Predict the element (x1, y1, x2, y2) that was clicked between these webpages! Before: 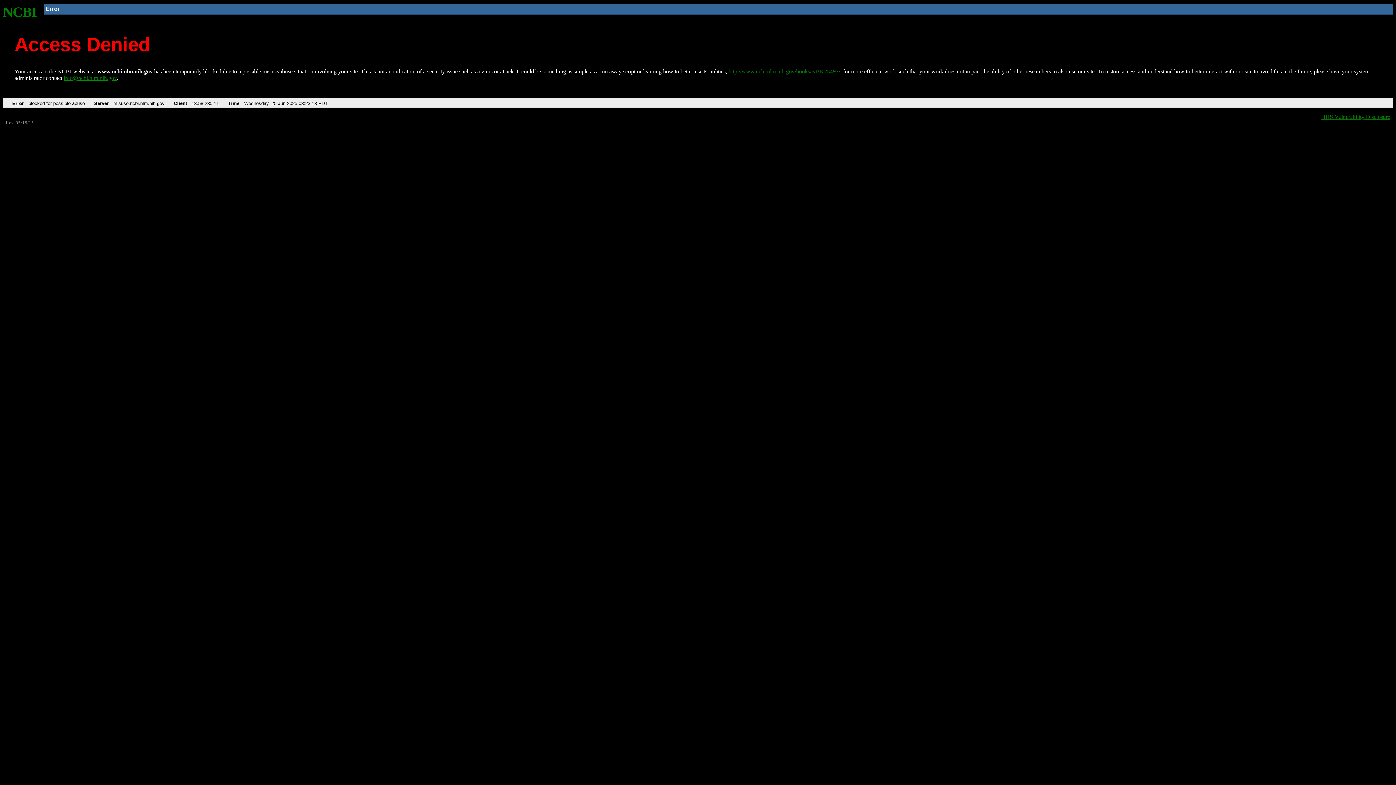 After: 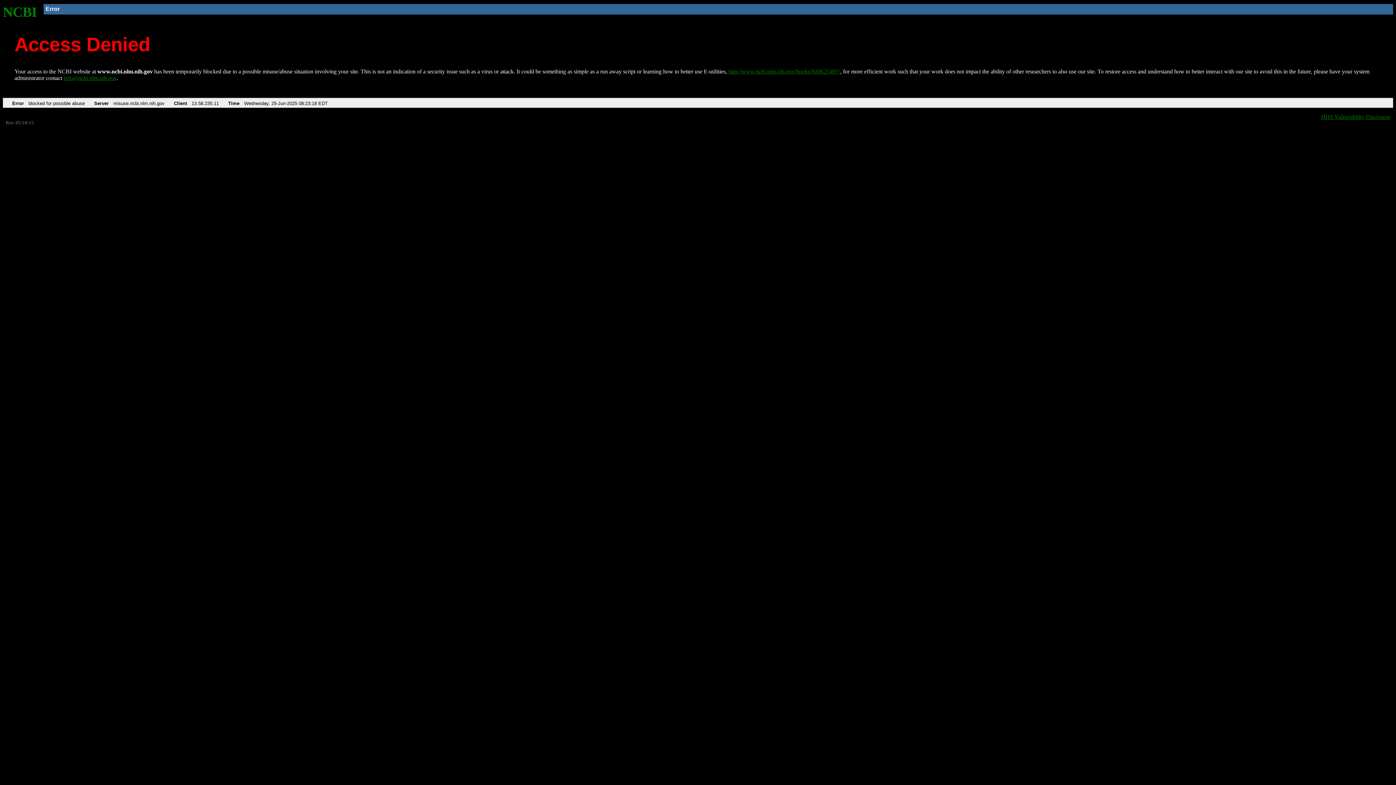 Action: label: info@ncbi.nlm.nih.gov bbox: (63, 75, 116, 81)